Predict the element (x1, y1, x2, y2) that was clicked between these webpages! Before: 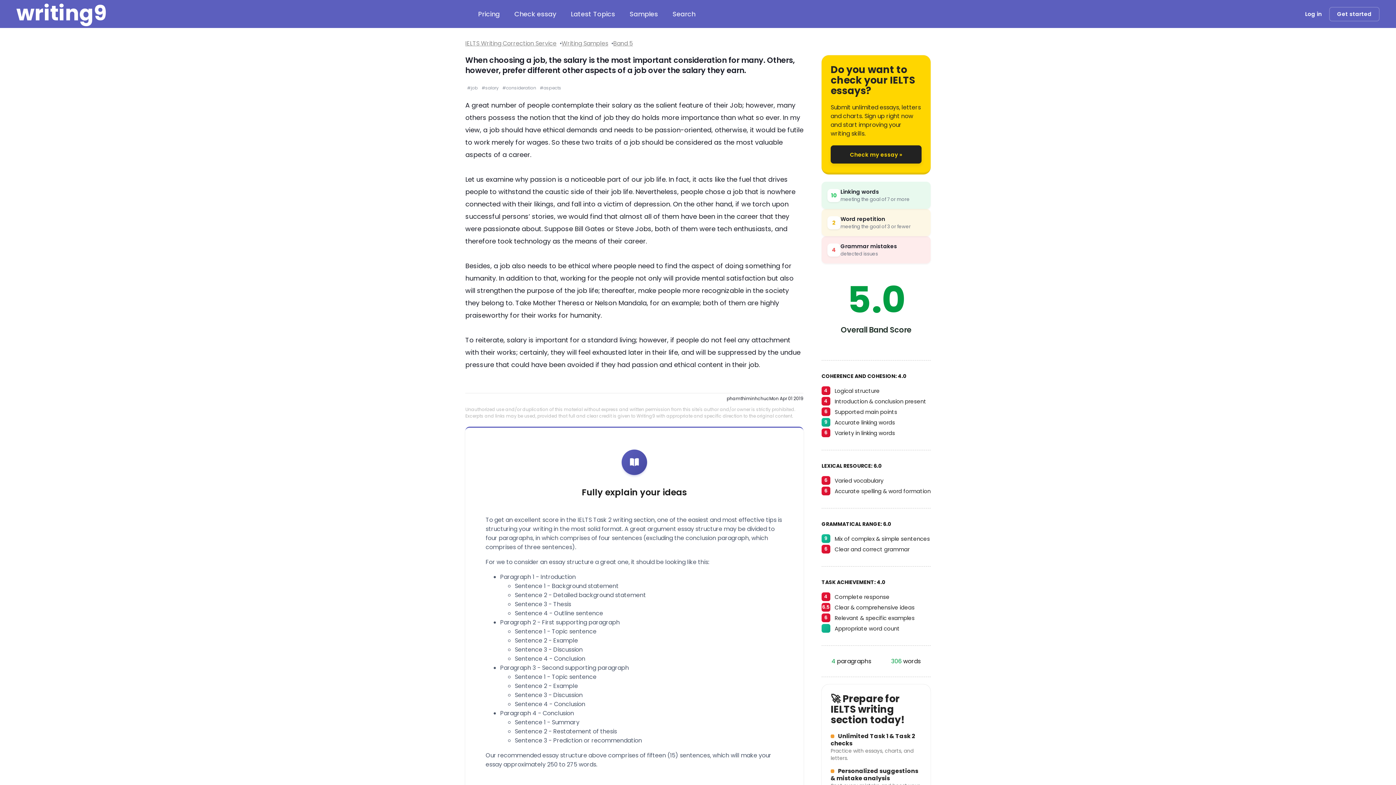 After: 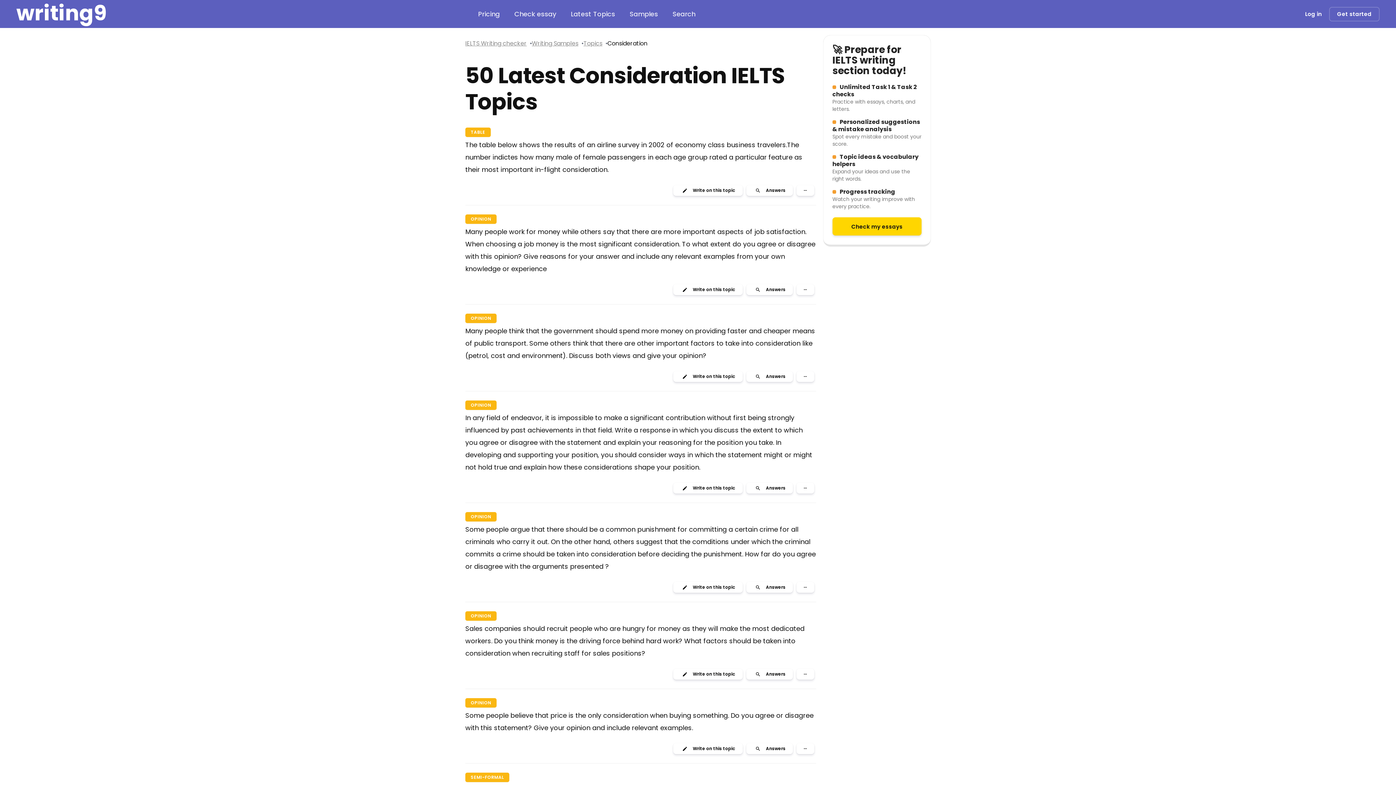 Action: bbox: (500, 82, 538, 92) label: #consideration